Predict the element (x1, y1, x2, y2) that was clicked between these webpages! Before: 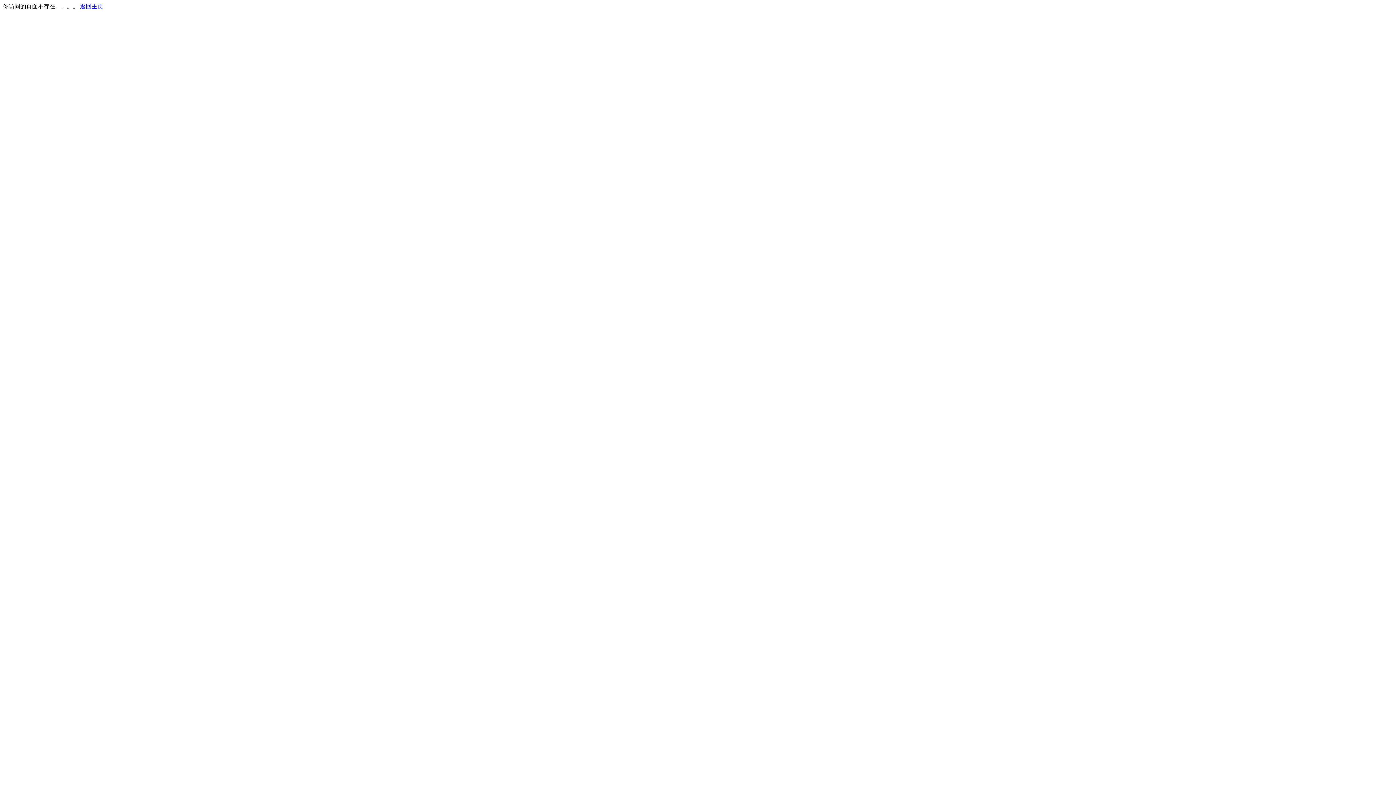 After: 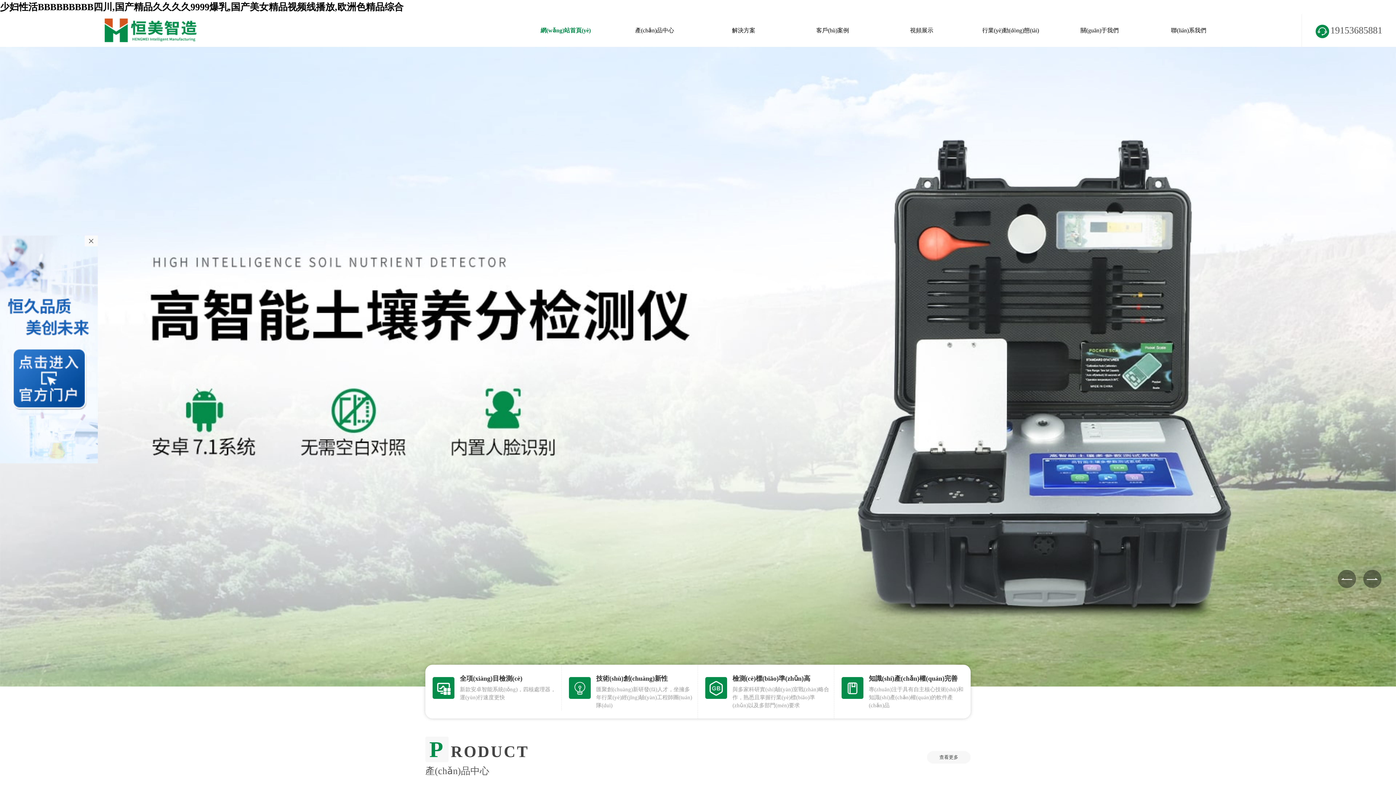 Action: label: 返回主页 bbox: (80, 3, 103, 9)